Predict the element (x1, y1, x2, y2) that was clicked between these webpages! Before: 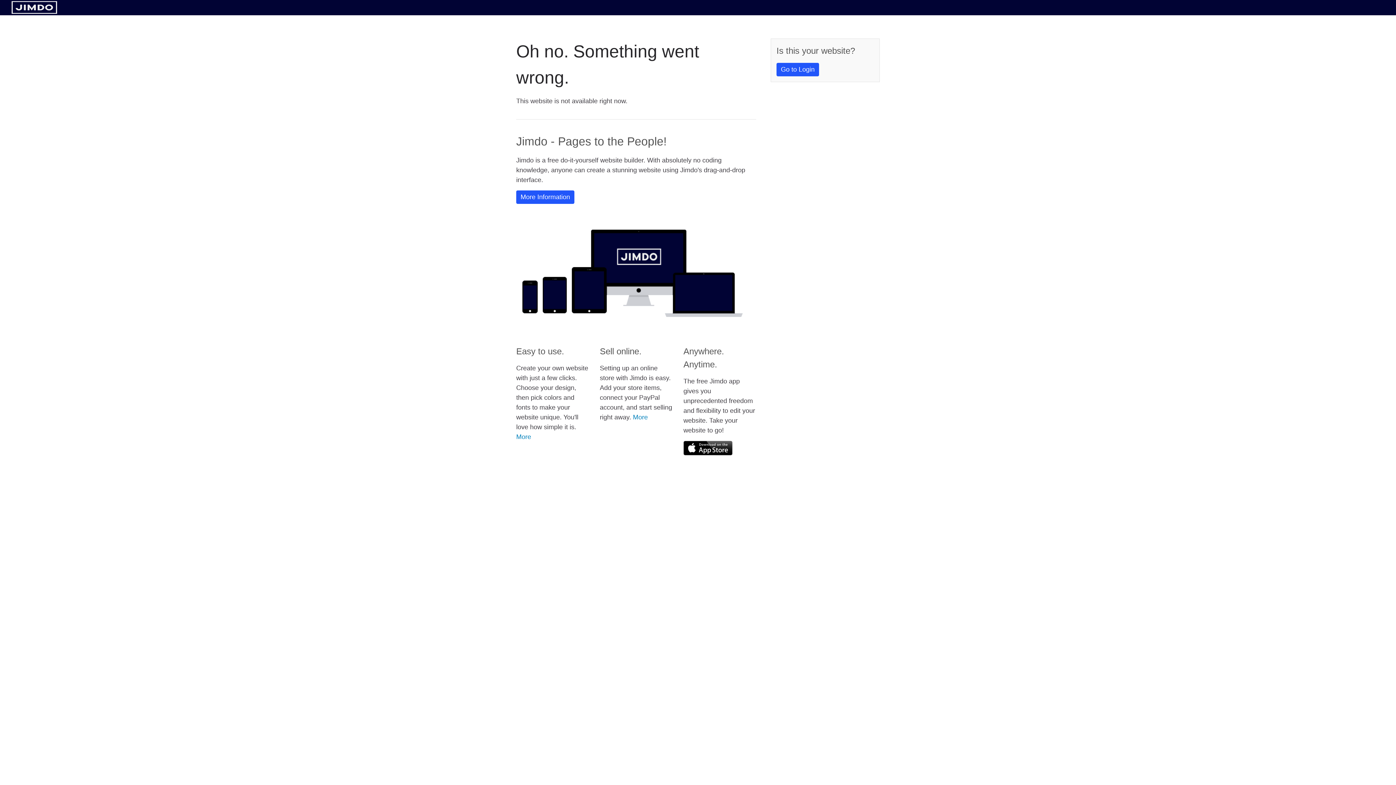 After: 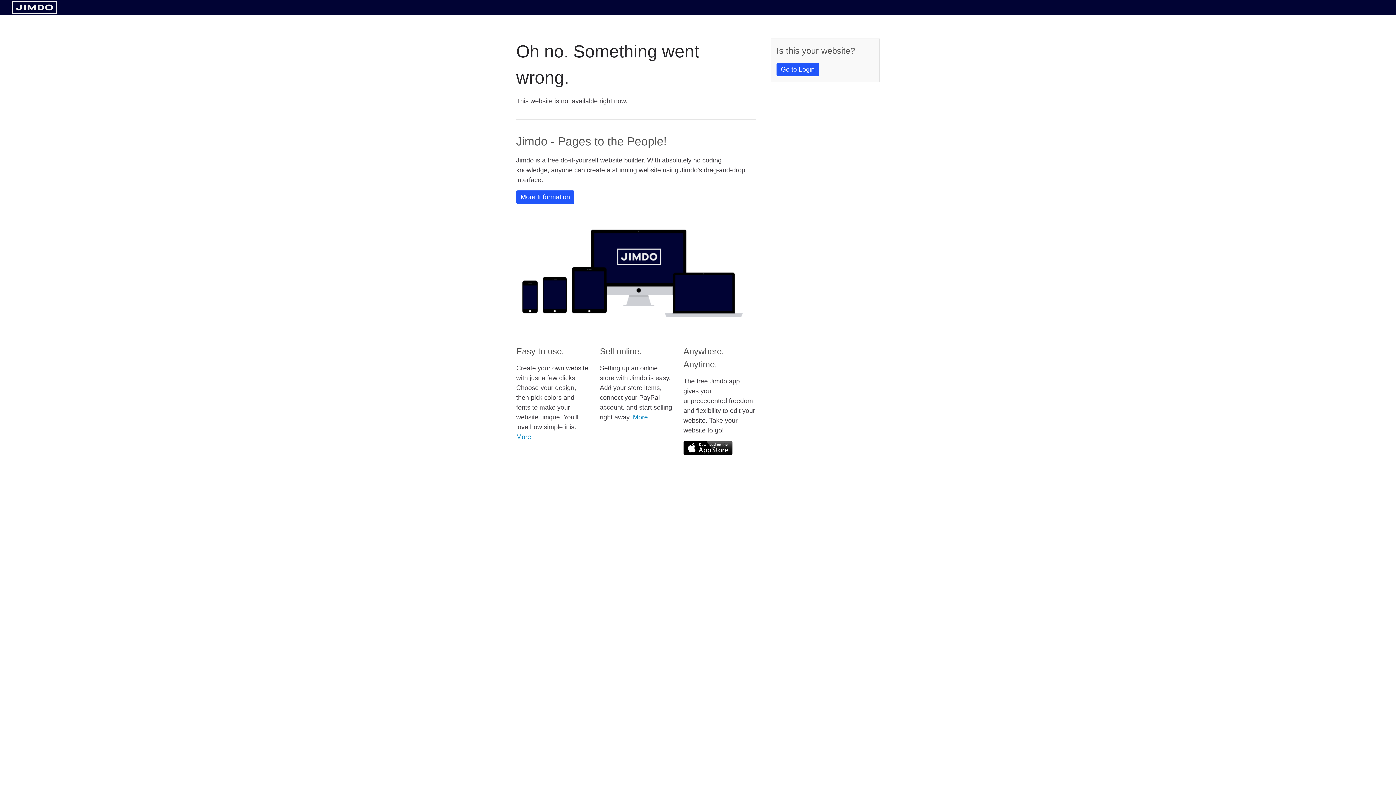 Action: bbox: (683, 441, 732, 455)